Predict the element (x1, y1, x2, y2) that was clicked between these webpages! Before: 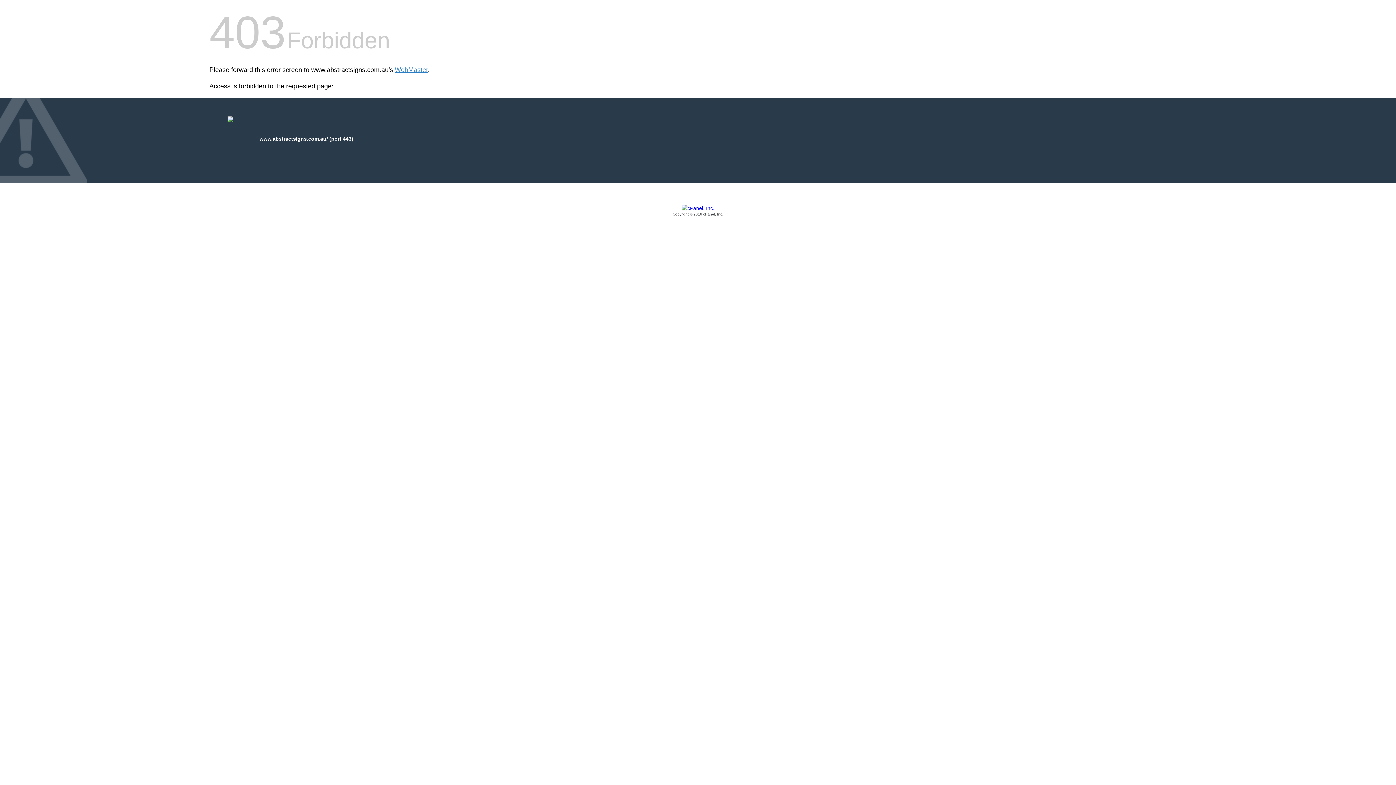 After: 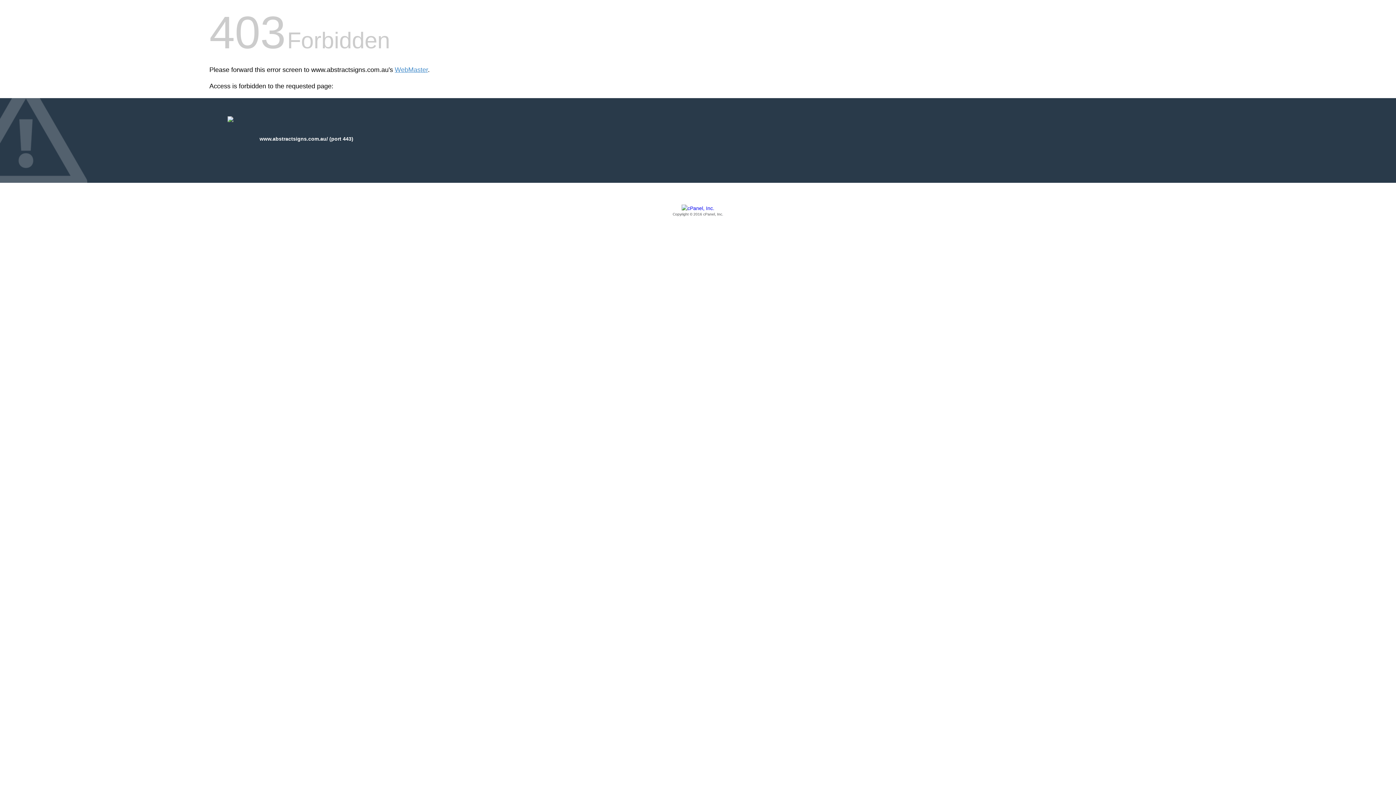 Action: label: Copyright © 2016 cPanel, Inc. bbox: (209, 205, 1186, 217)